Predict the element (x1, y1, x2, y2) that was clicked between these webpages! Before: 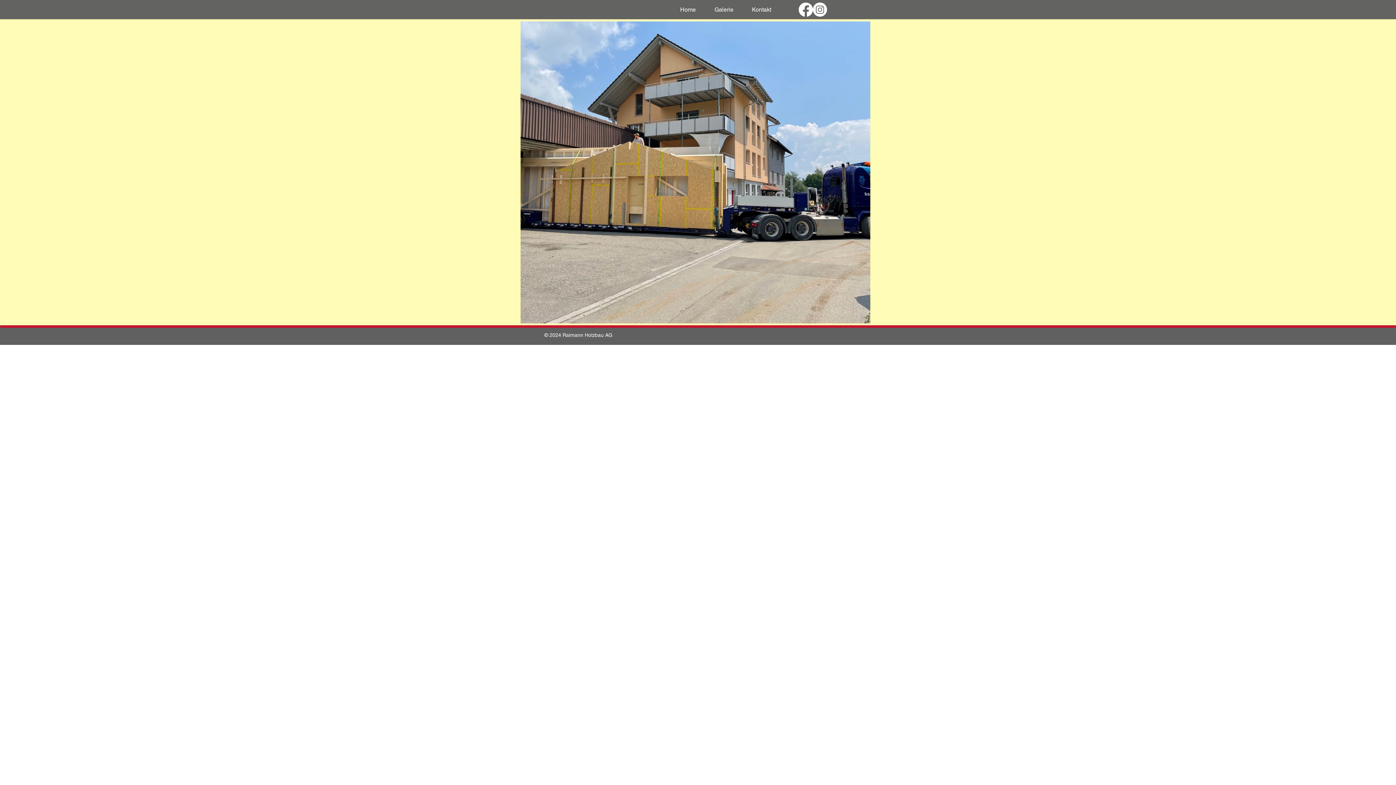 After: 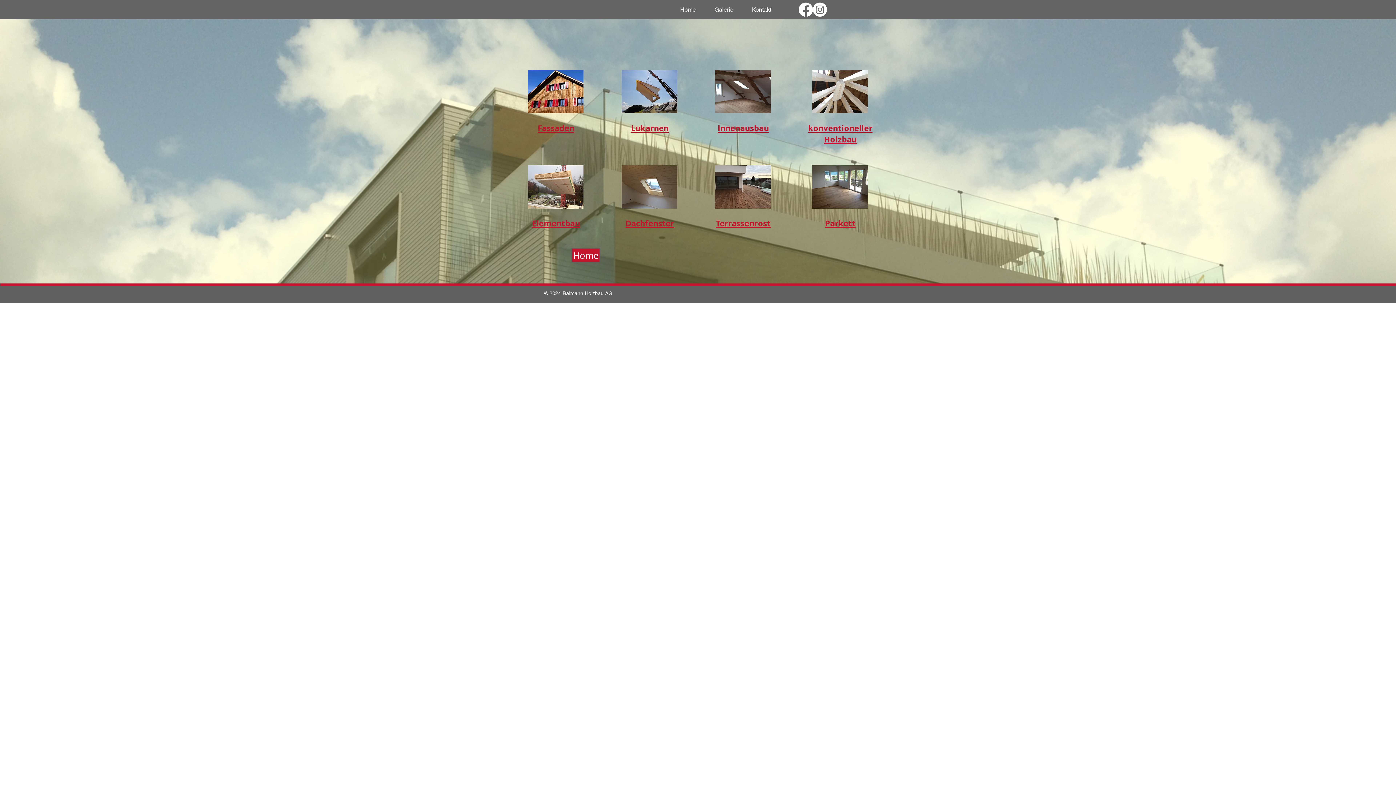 Action: bbox: (705, 4, 742, 14) label: Galerie